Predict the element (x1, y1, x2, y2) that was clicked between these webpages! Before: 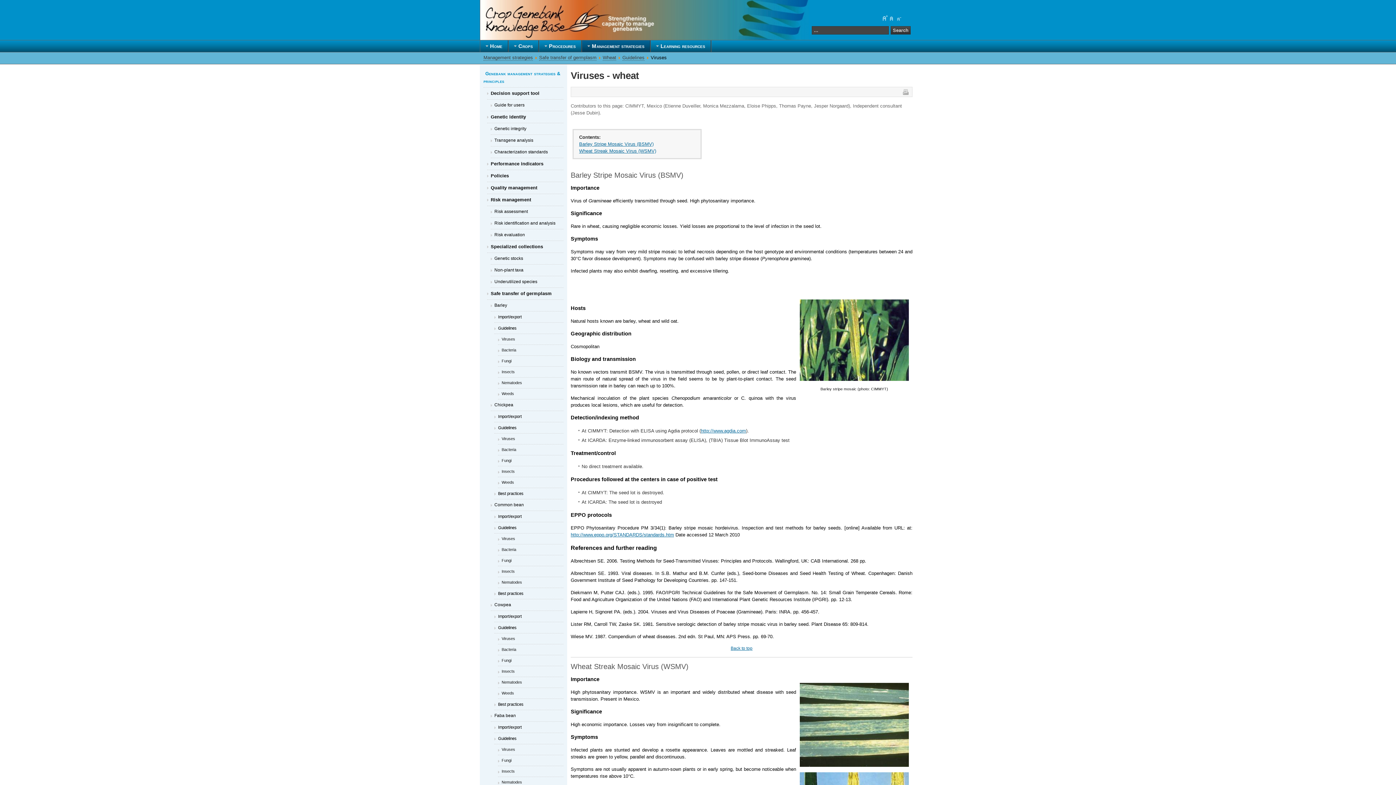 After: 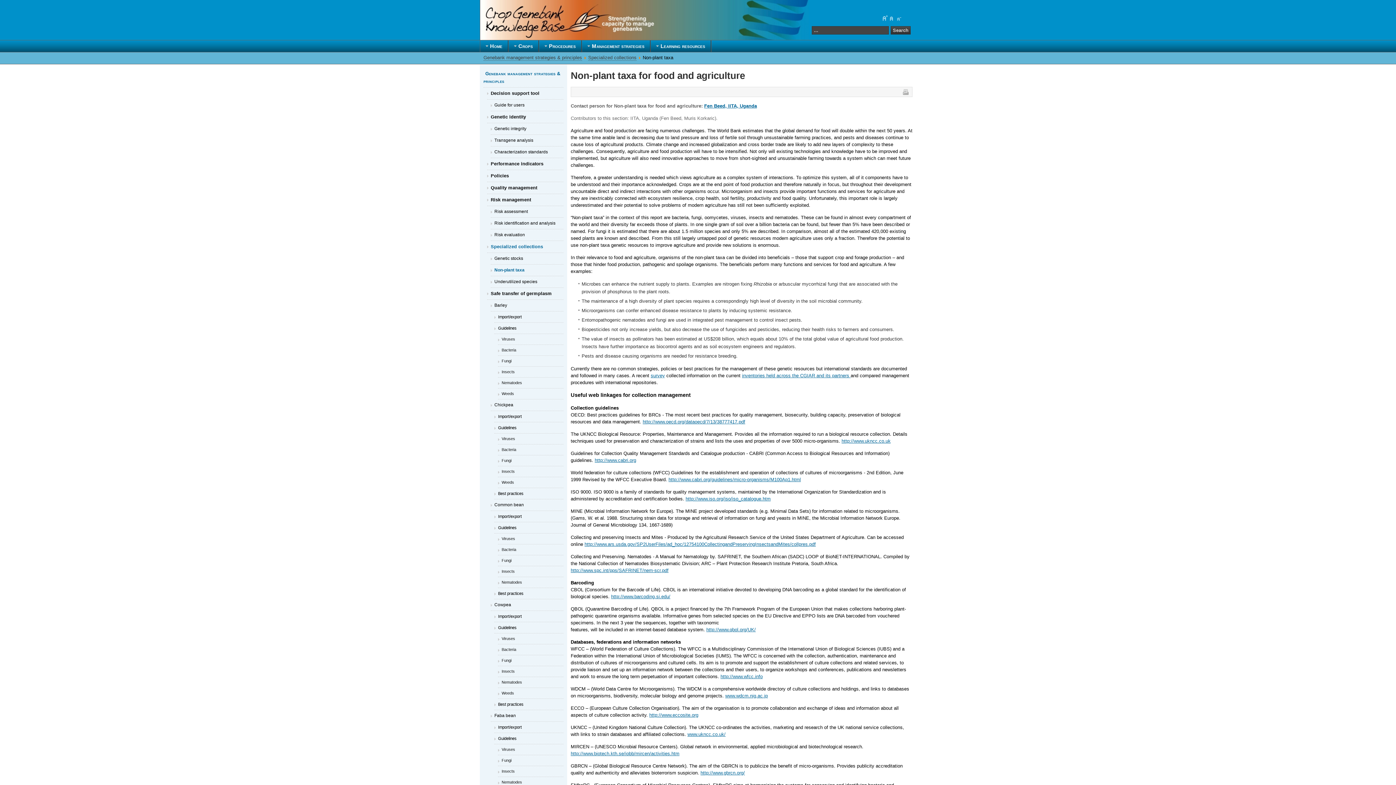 Action: bbox: (490, 264, 563, 276) label: Non-plant taxa